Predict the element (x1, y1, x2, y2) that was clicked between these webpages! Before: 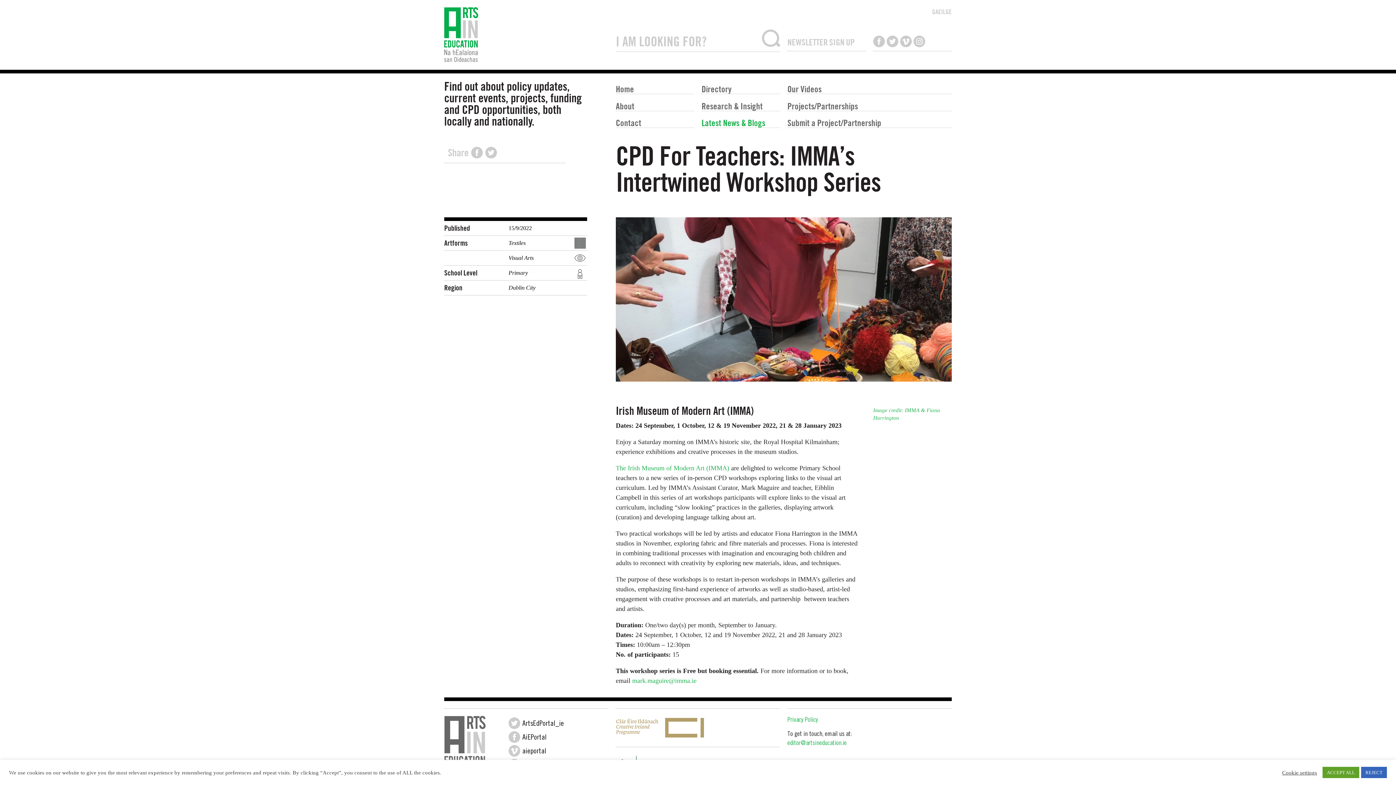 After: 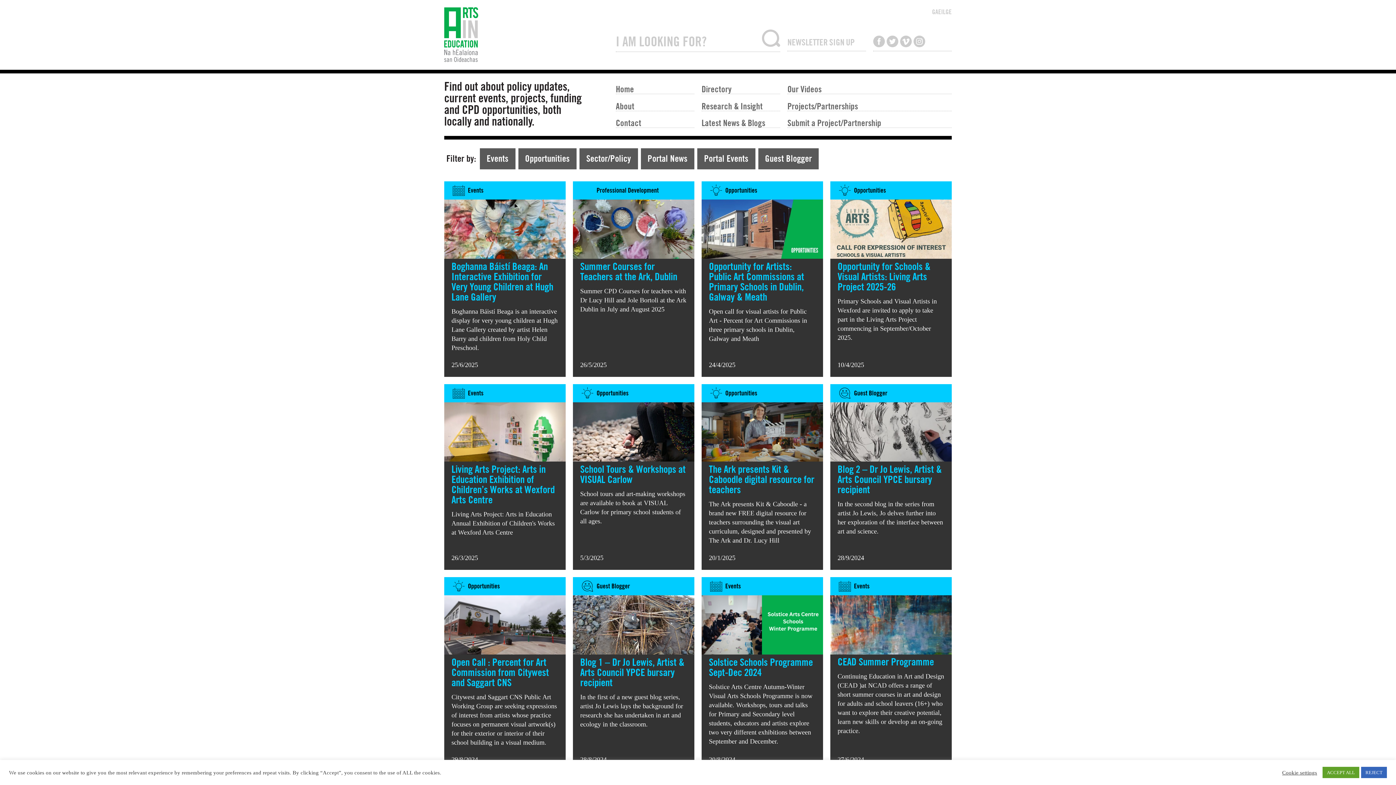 Action: label: Visual Arts bbox: (508, 250, 587, 265)